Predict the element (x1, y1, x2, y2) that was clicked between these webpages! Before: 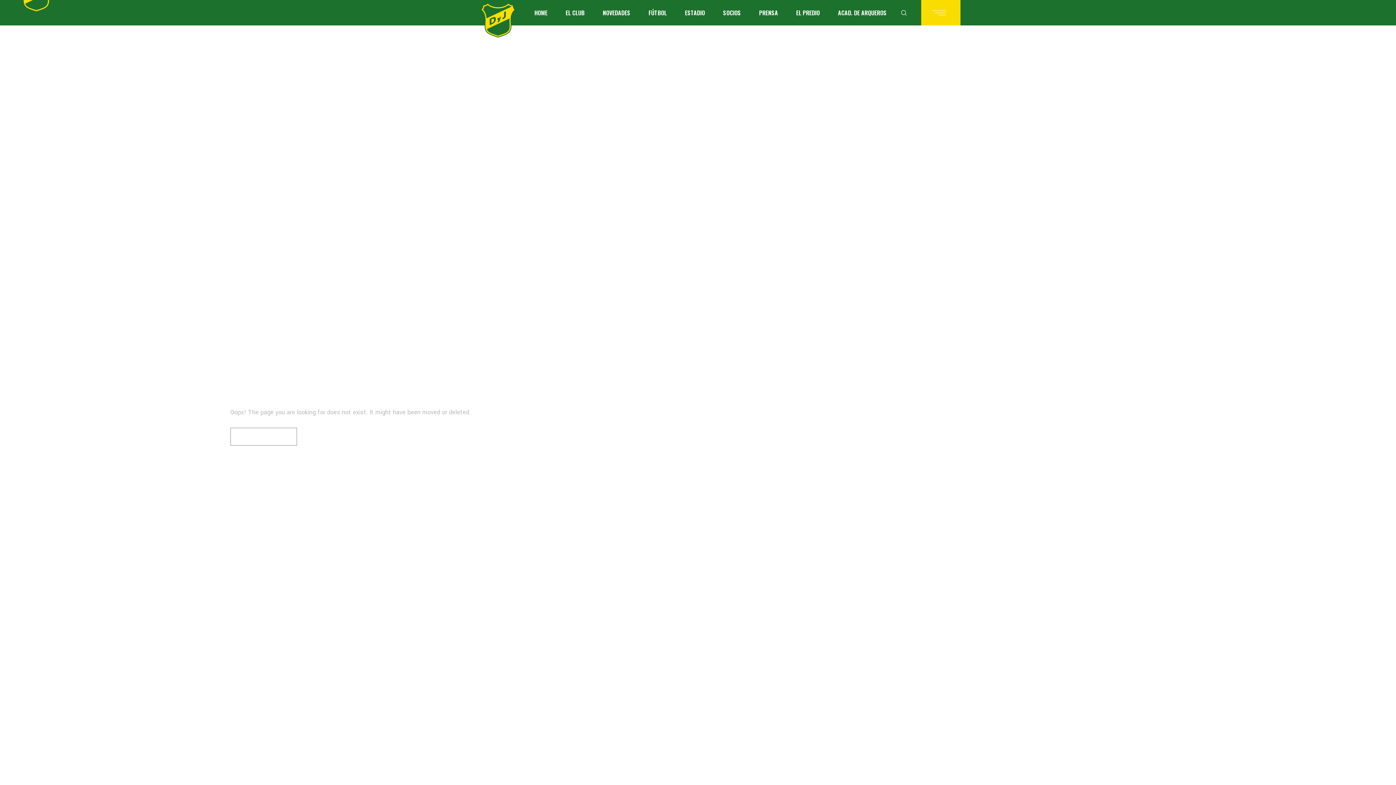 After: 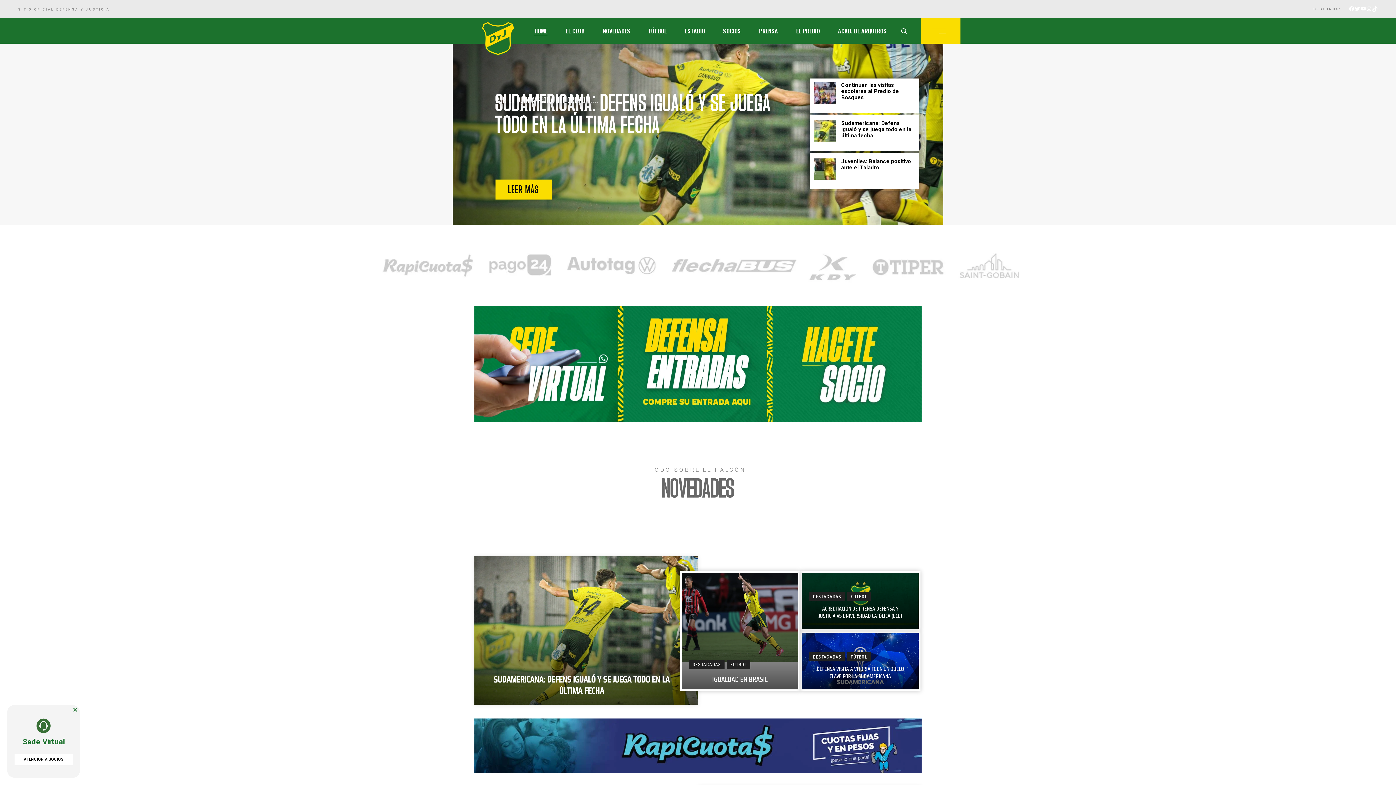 Action: bbox: (230, 428, 296, 445) label: BACK TO HOME